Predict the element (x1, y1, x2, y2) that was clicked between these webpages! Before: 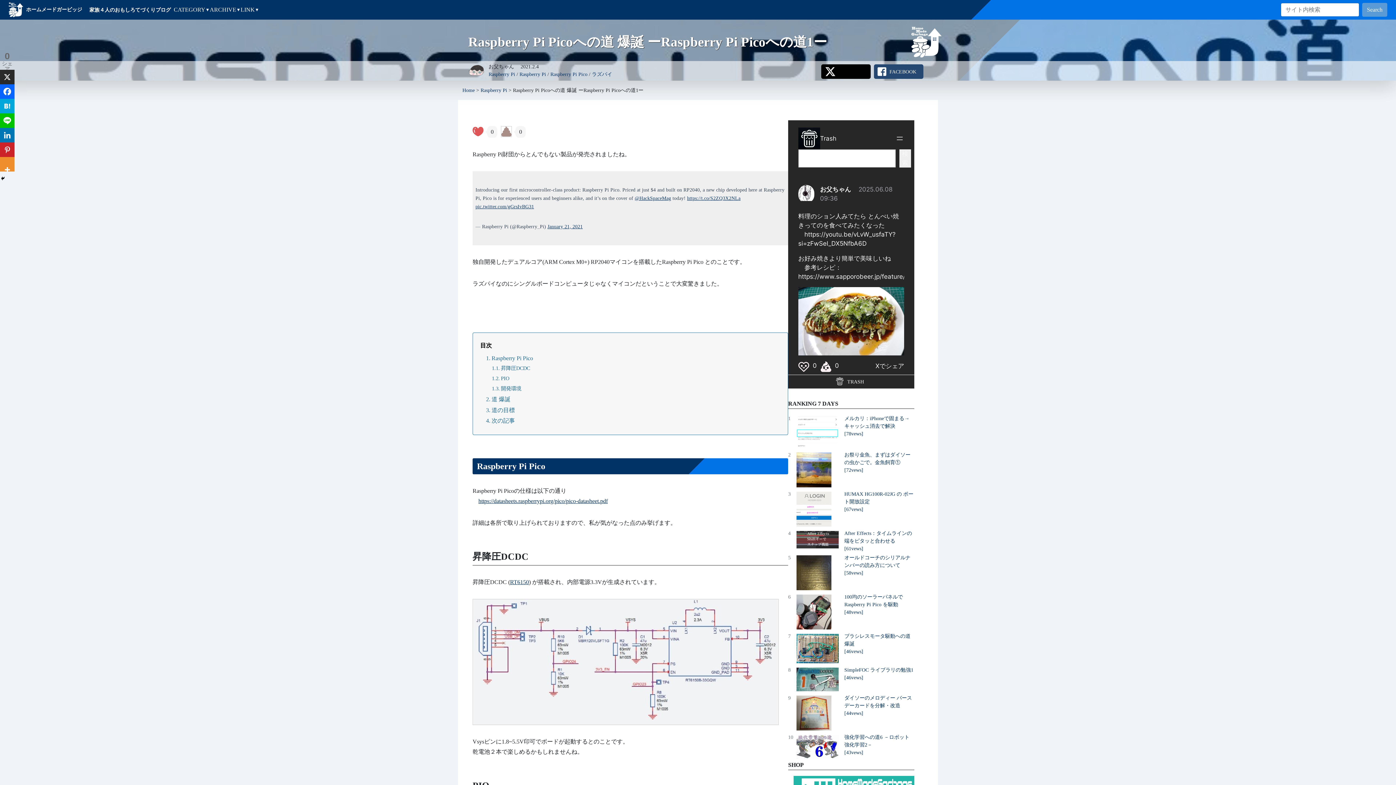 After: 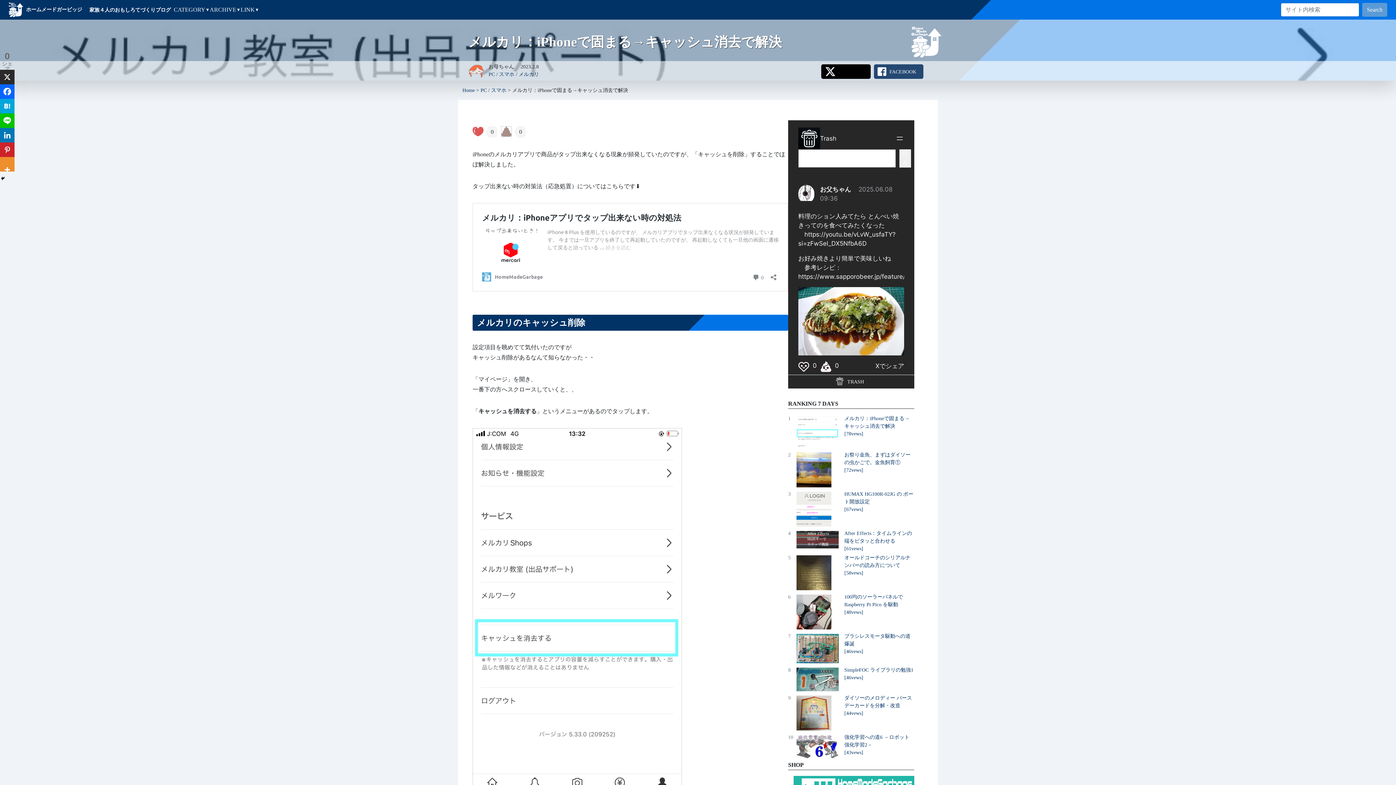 Action: bbox: (784, 414, 918, 449) label: 1
メルカリ：iPhoneで固まる→キャッシュ消去で解決
[78vews]